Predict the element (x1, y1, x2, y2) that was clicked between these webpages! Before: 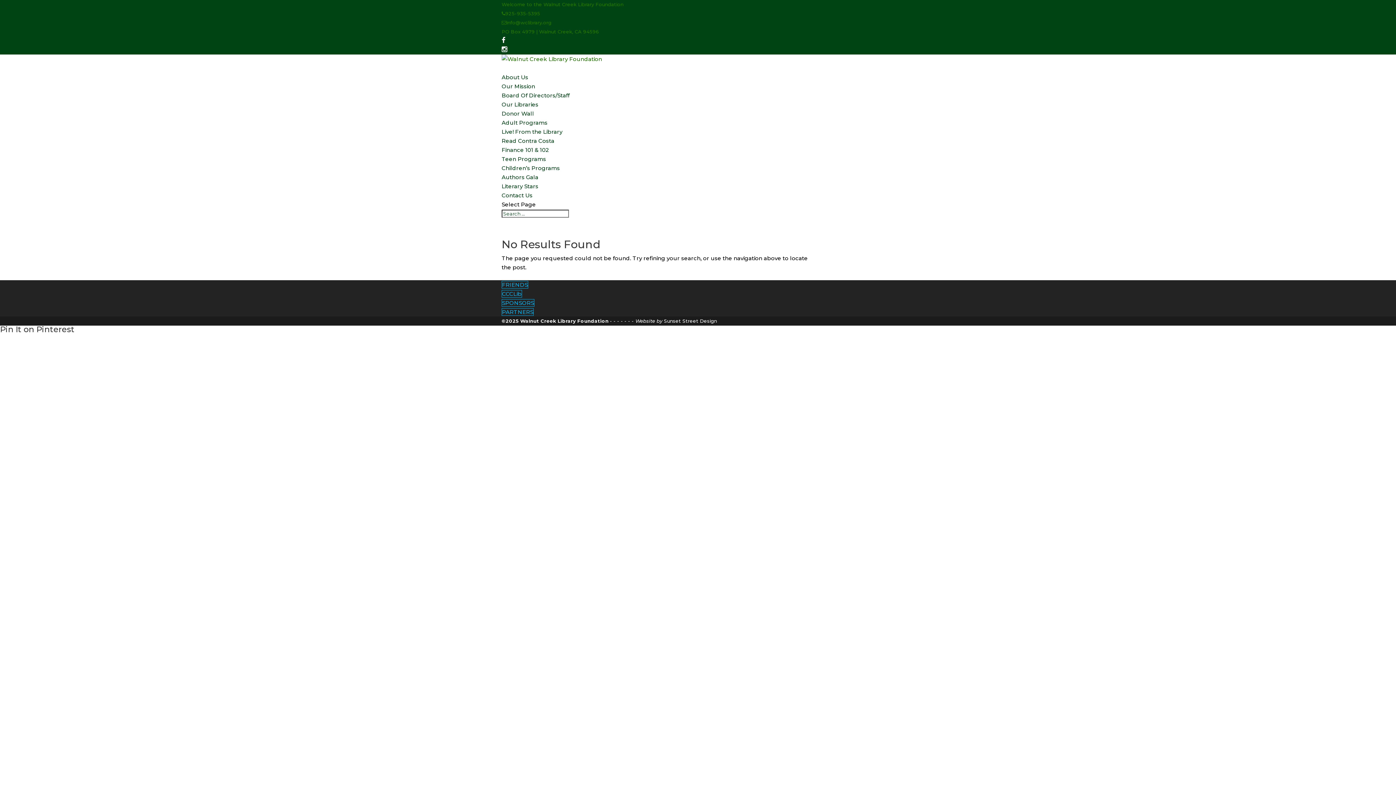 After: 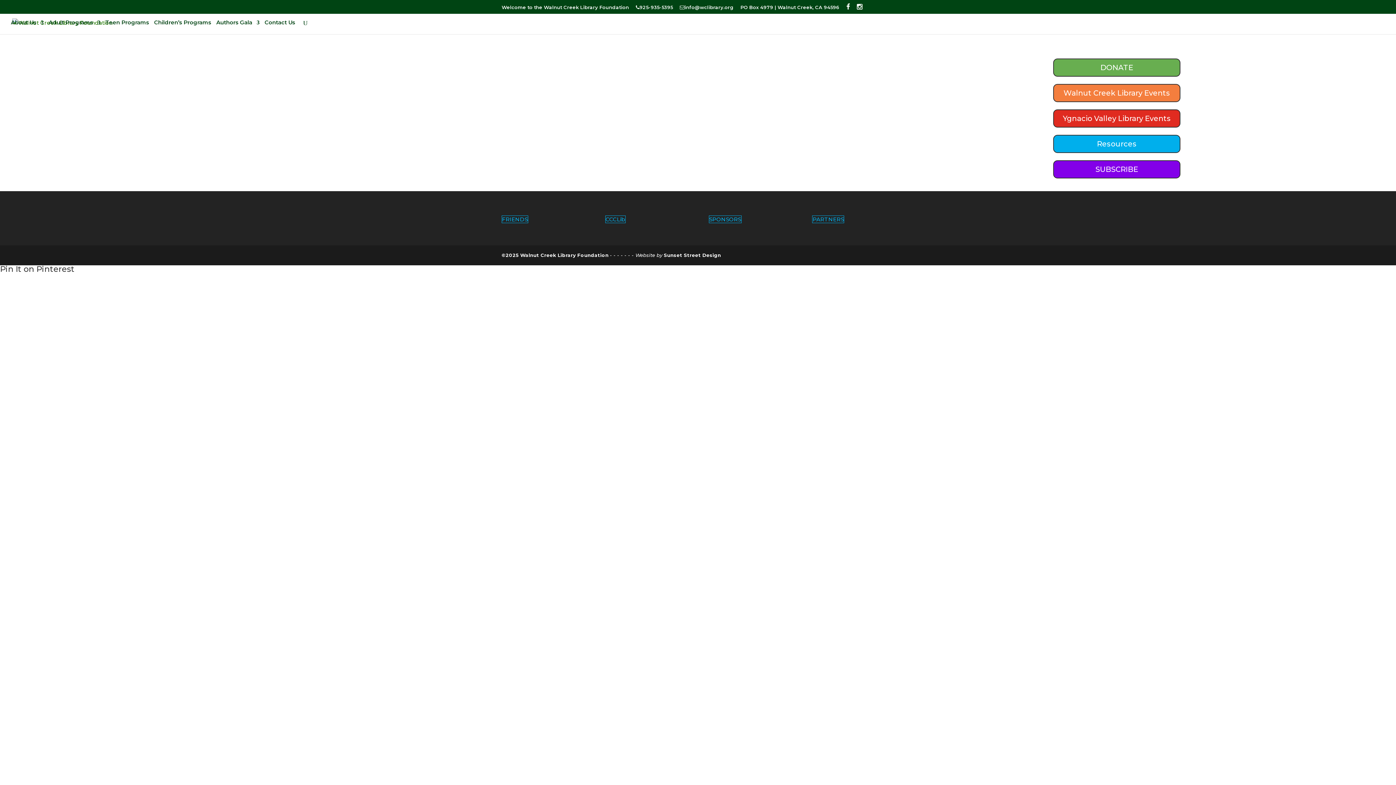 Action: label: Welcome to the Walnut Creek Library Foundation bbox: (501, 1, 623, 7)